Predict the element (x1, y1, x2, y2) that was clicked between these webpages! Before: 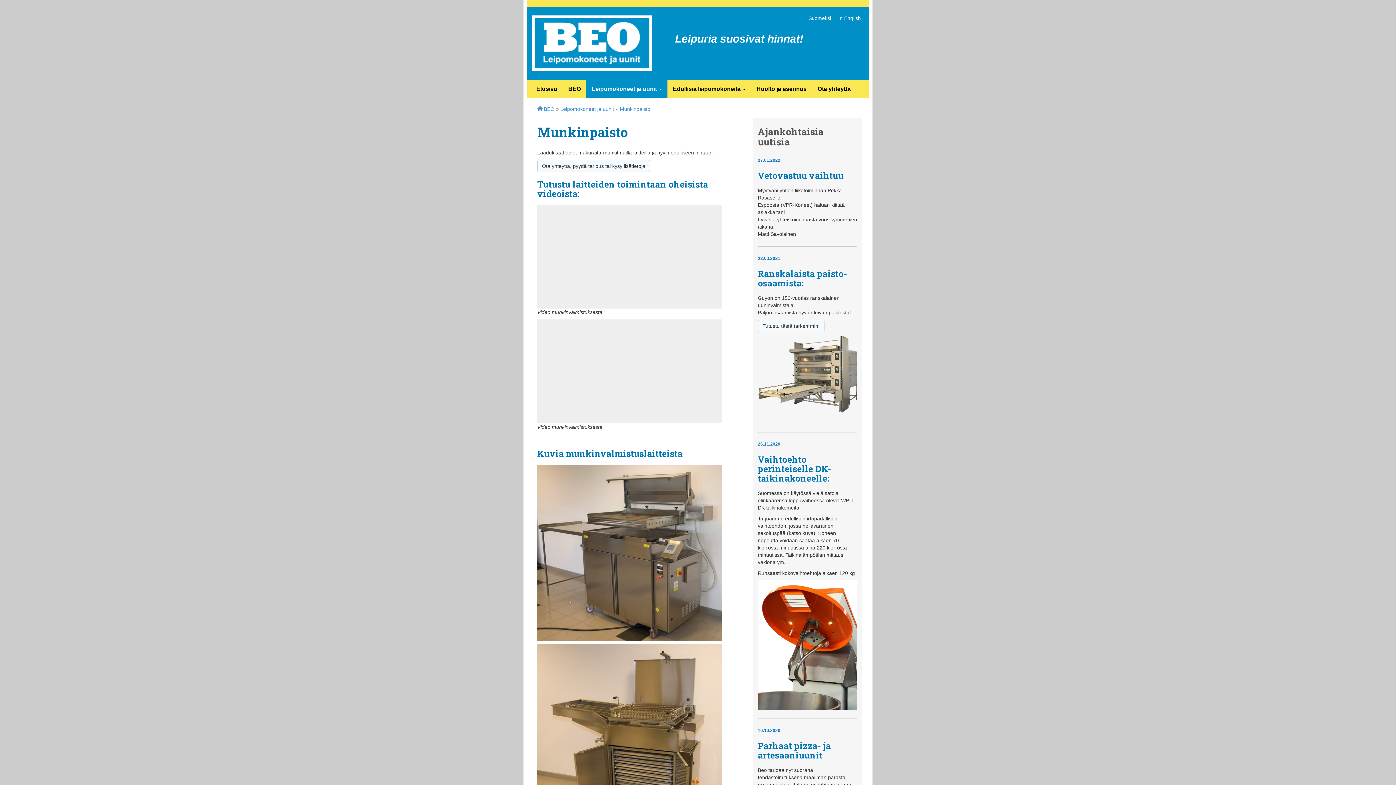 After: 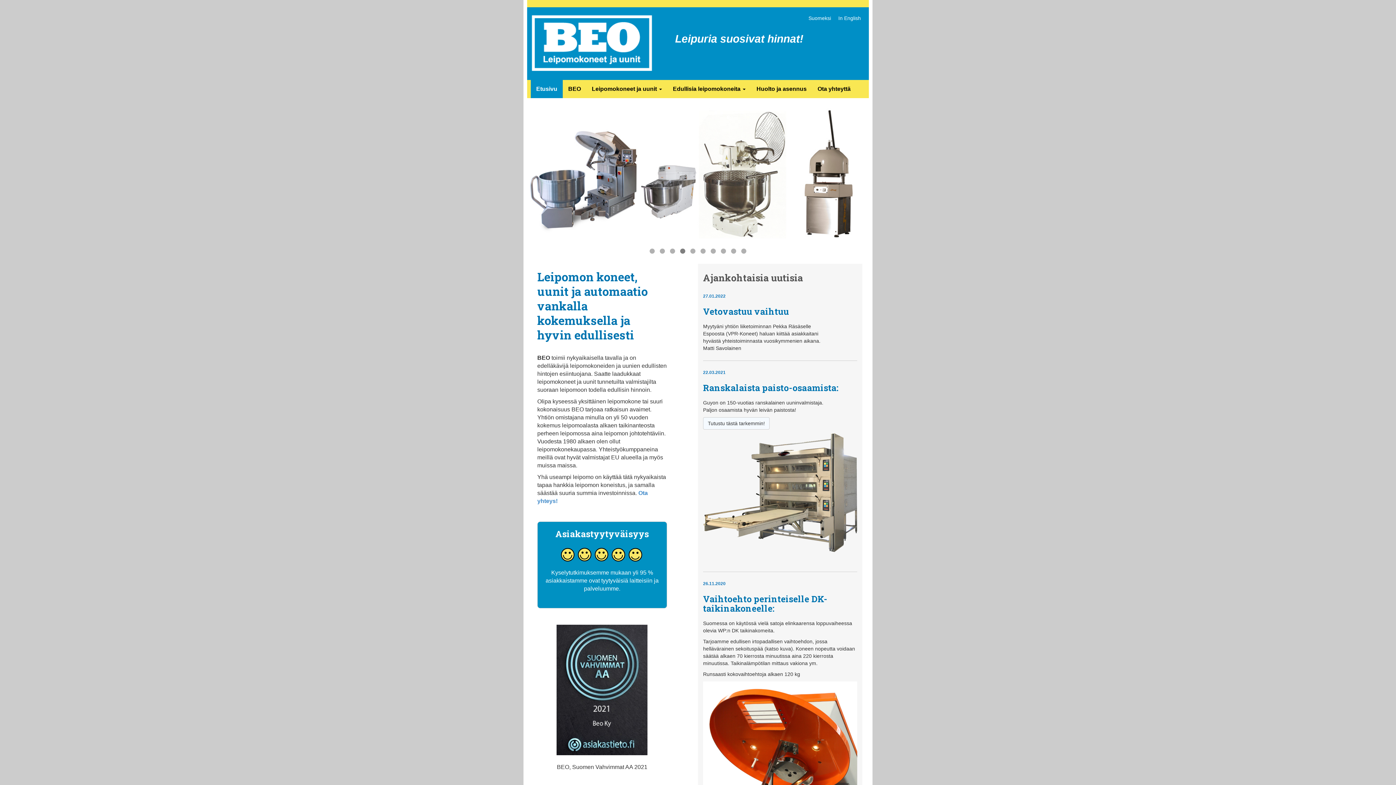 Action: label:  BEO  bbox: (537, 106, 556, 112)